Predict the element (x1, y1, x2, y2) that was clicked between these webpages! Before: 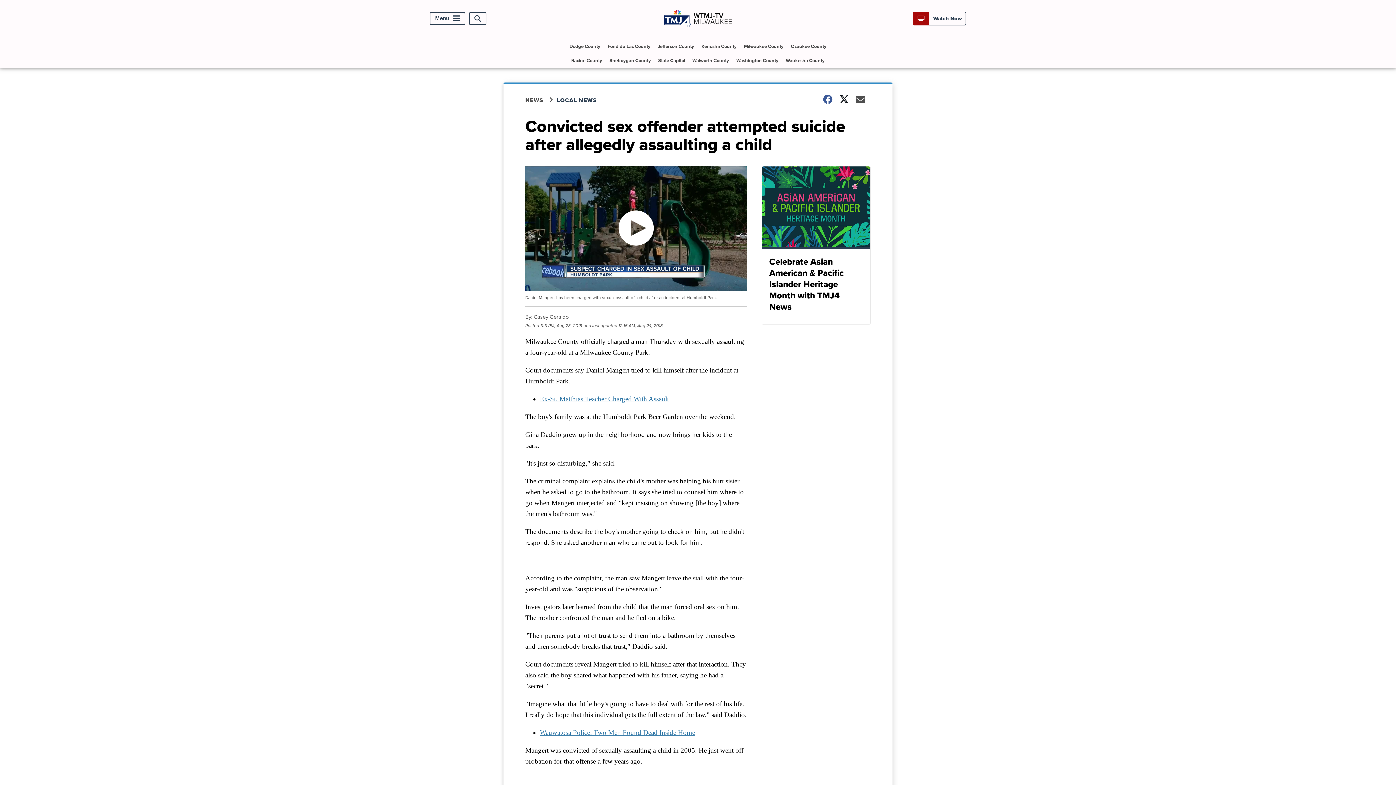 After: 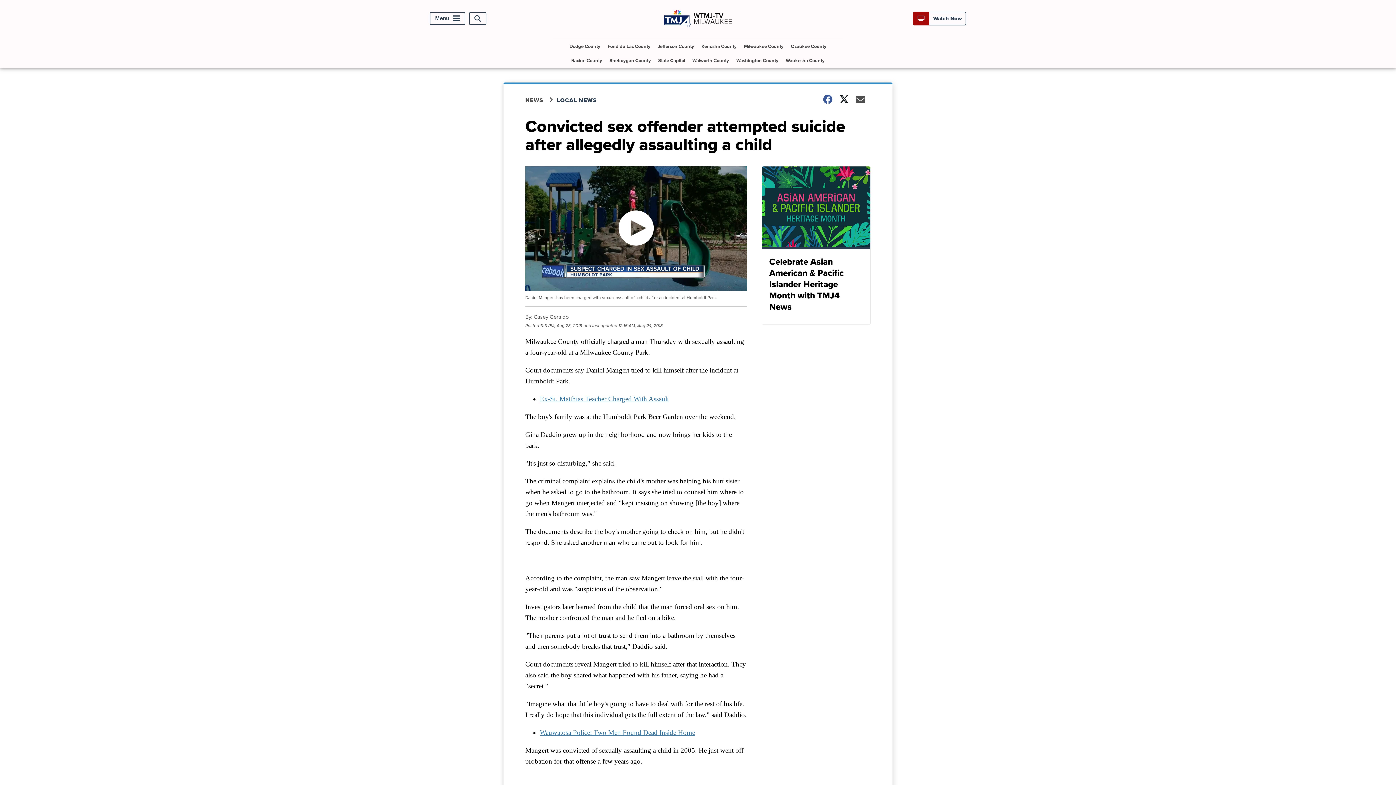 Action: label: Wauwatosa Police: Two Men Found Dead Inside Home bbox: (540, 729, 695, 736)